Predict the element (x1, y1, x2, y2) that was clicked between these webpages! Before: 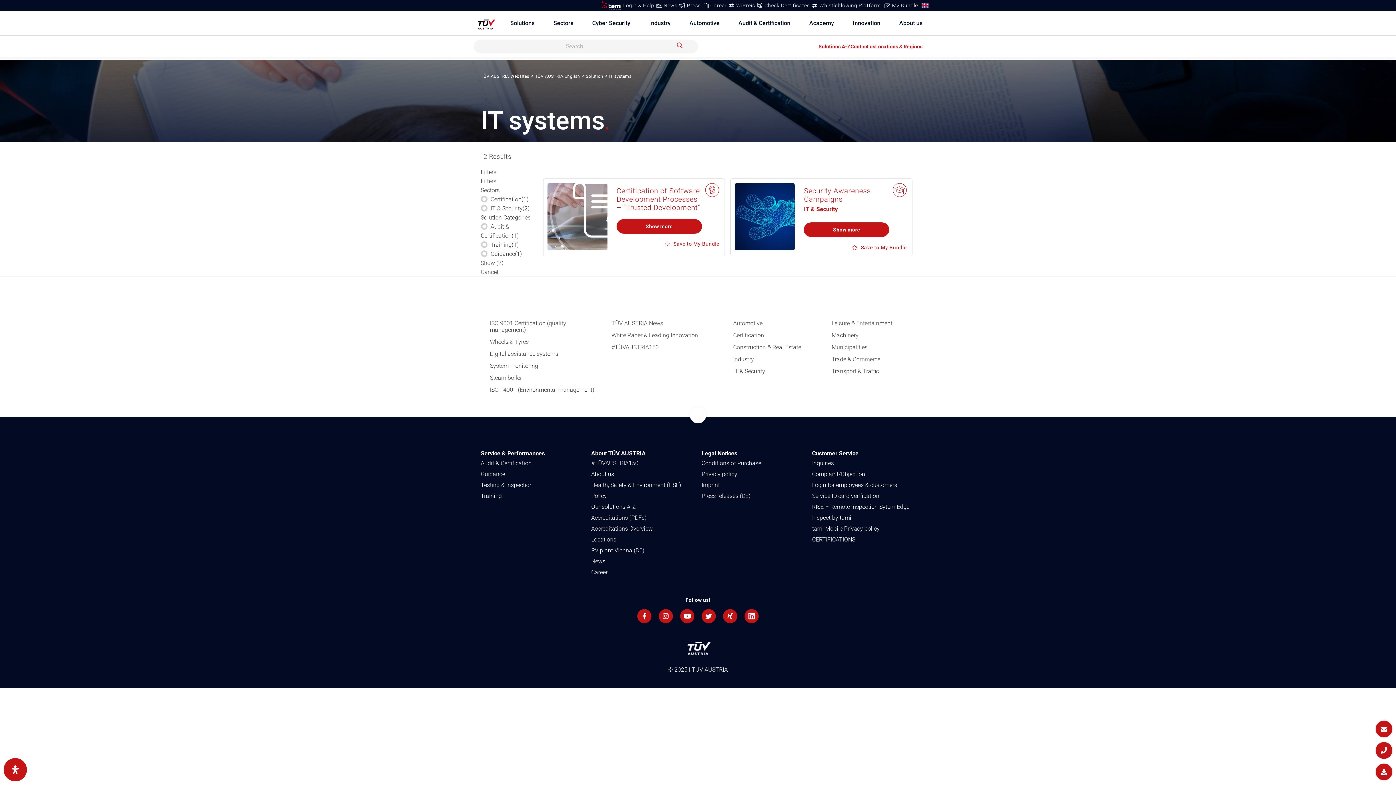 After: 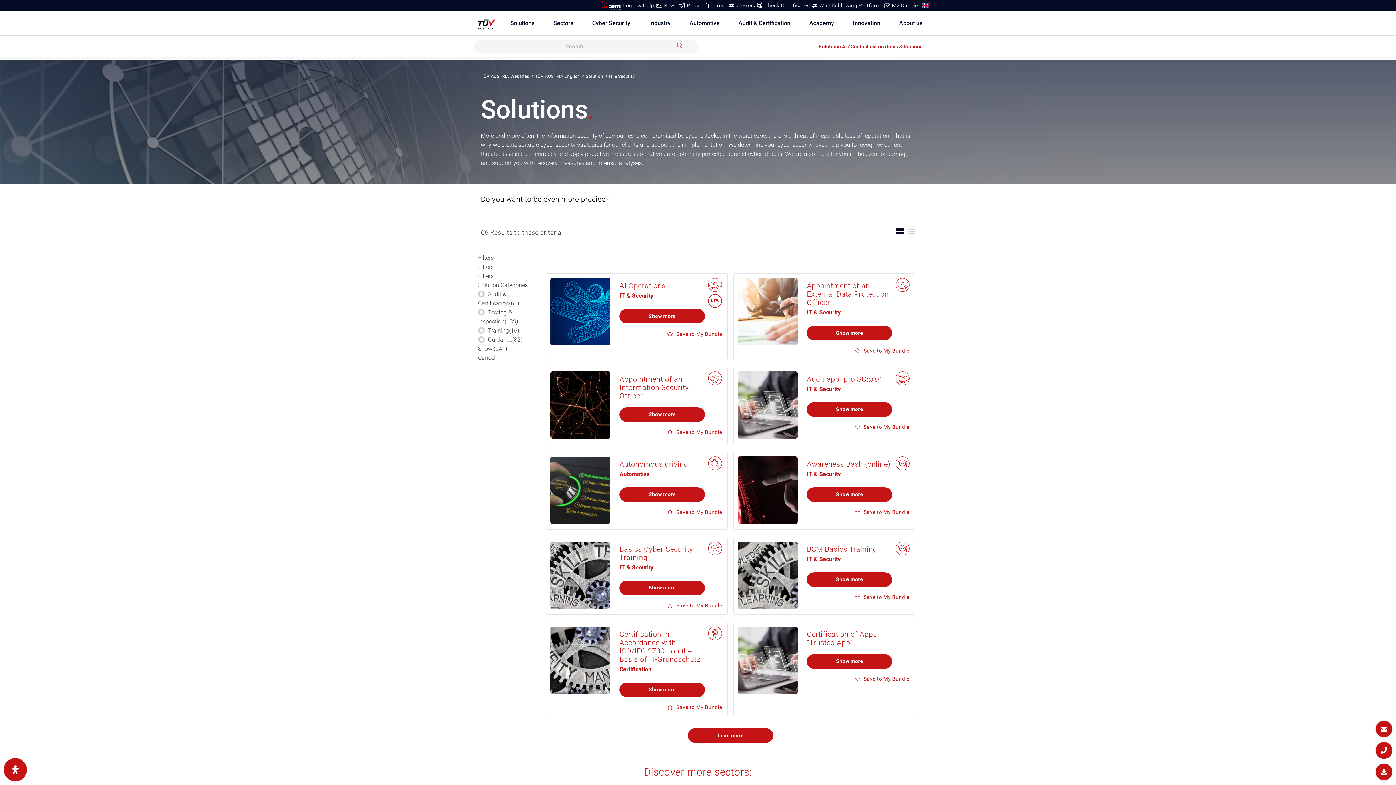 Action: bbox: (804, 205, 906, 212) label: IT & Security